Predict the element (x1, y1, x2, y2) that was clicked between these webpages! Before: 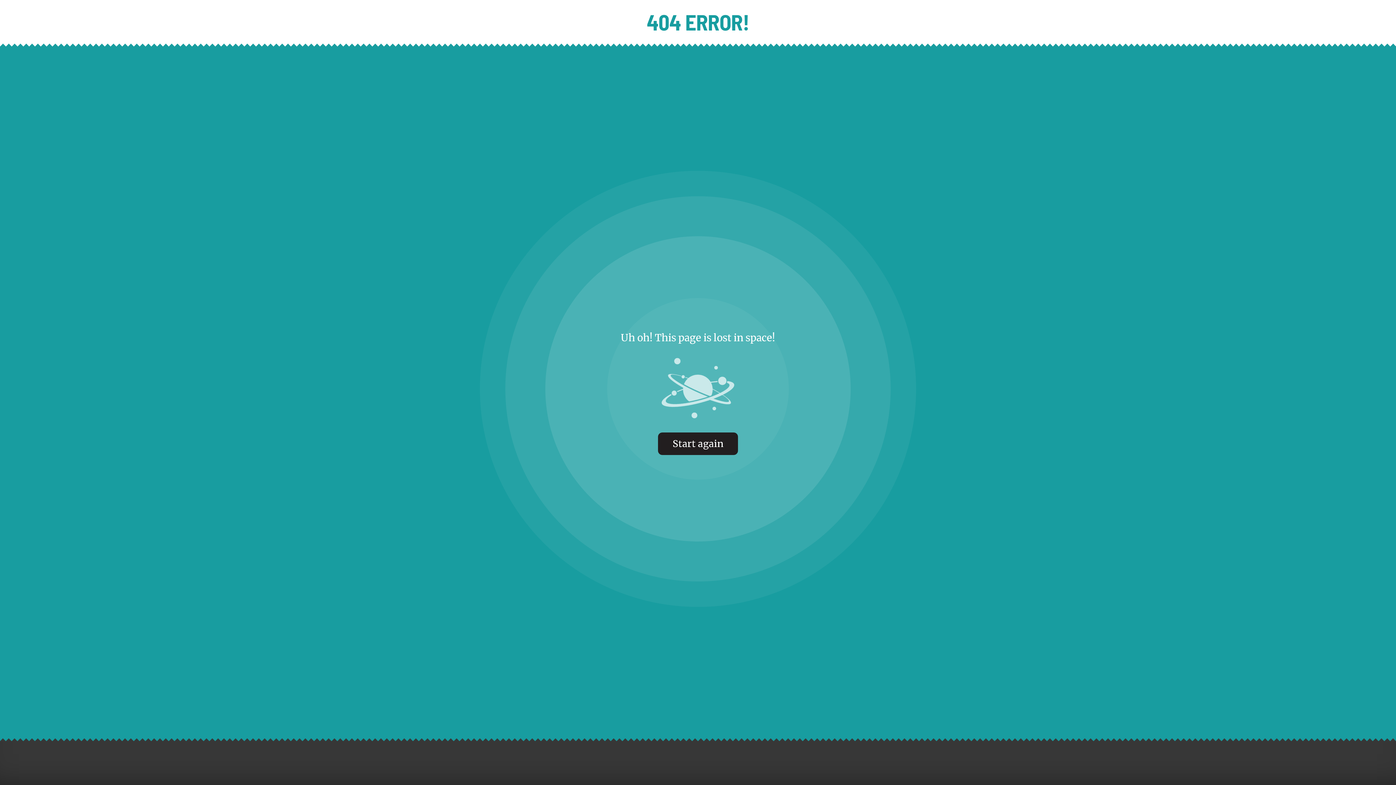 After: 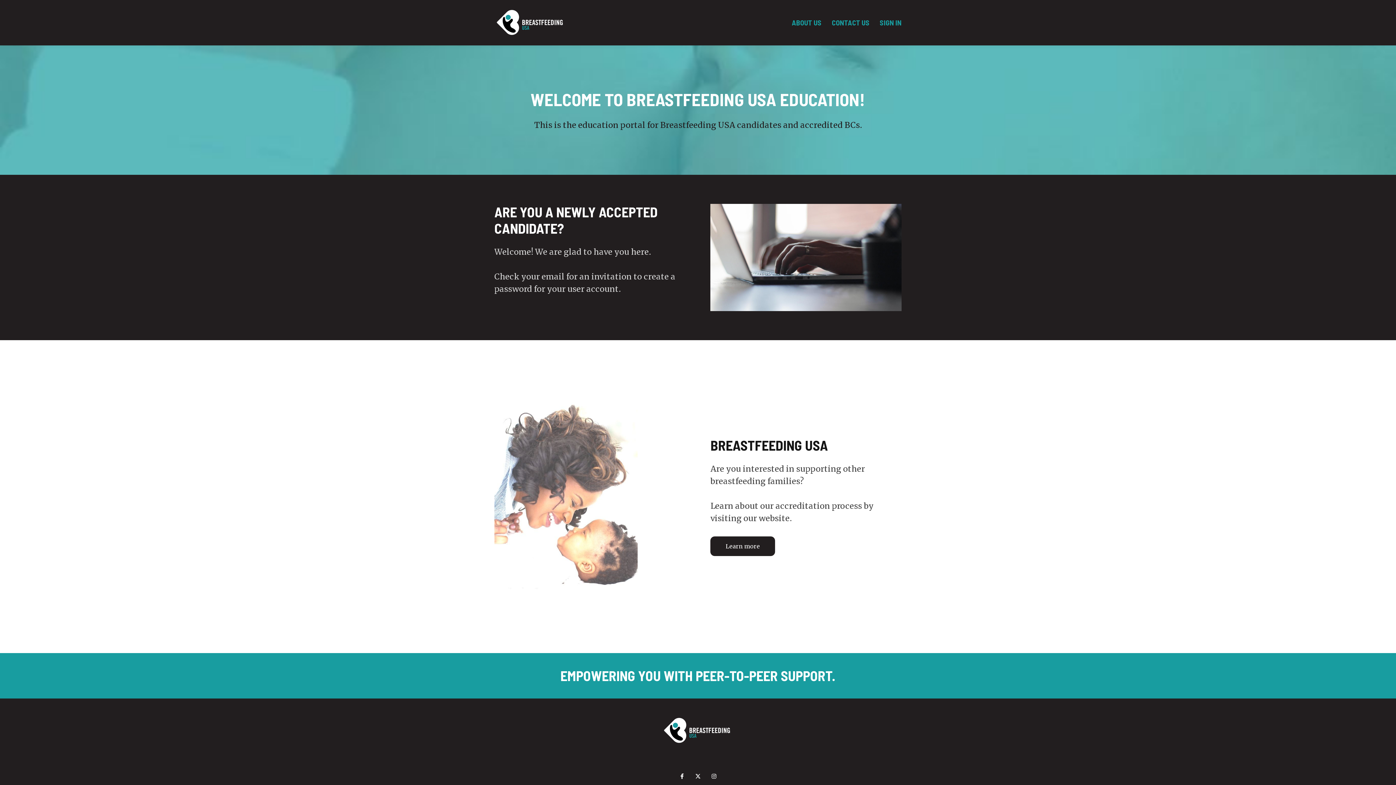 Action: bbox: (658, 432, 738, 455) label: Start again